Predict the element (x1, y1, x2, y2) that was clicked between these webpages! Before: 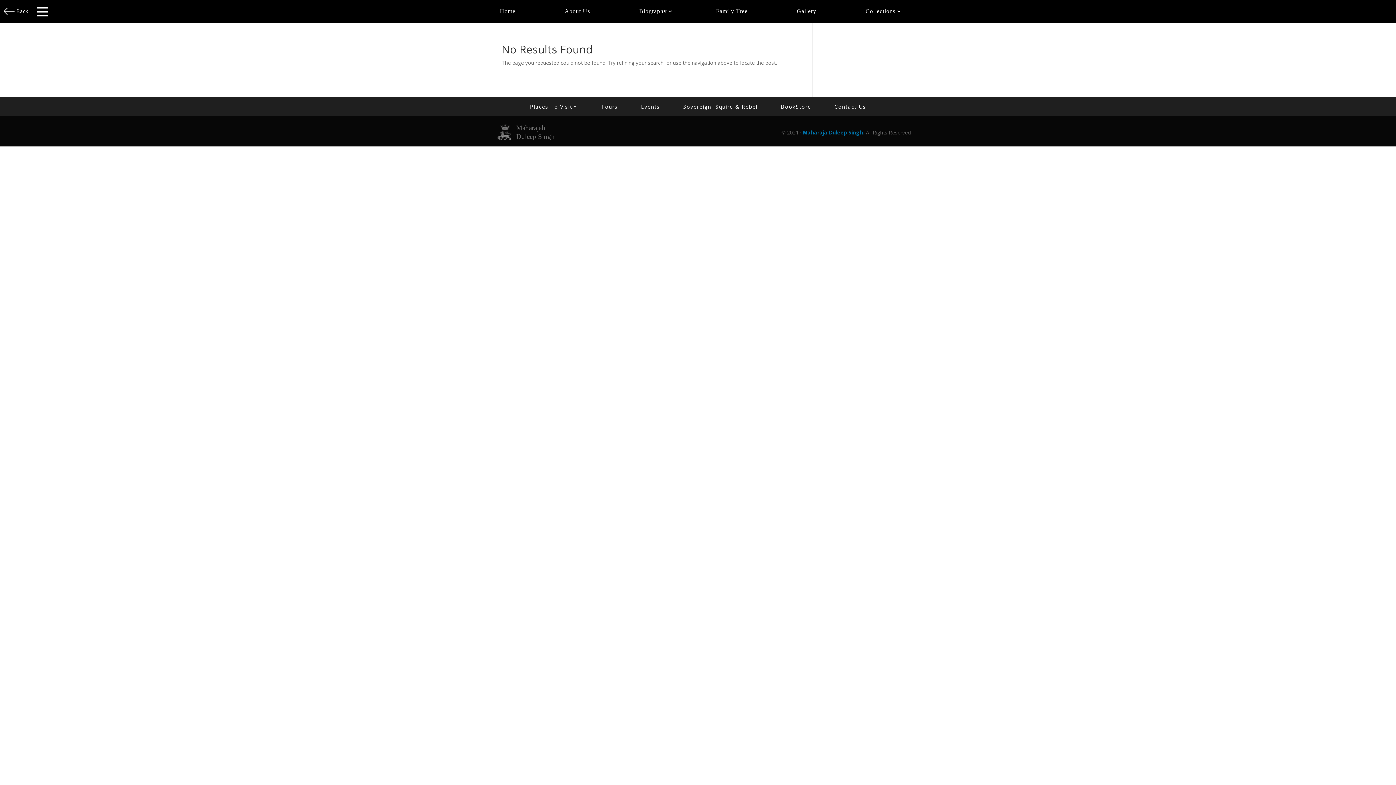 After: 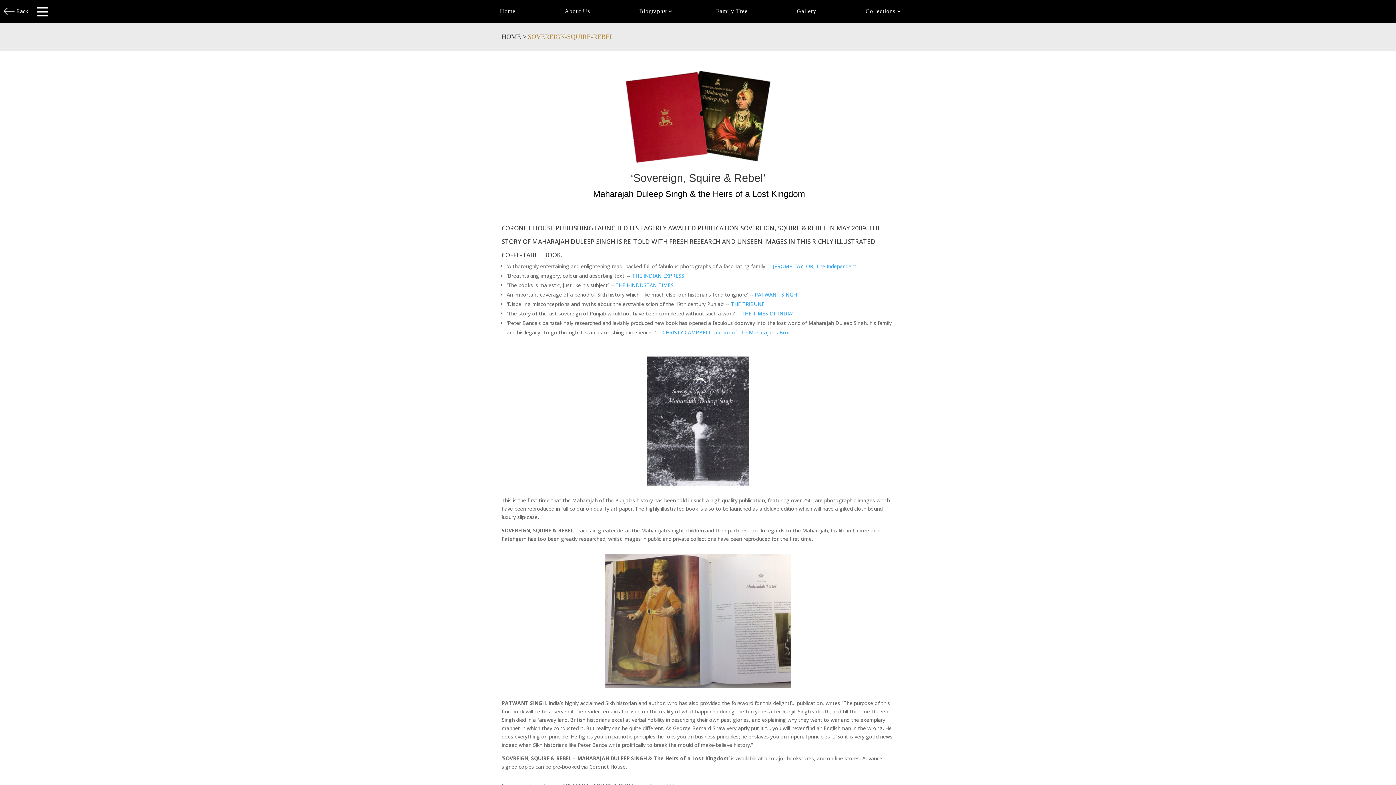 Action: bbox: (683, 103, 757, 110) label: Sovereign, Squire & Rebel